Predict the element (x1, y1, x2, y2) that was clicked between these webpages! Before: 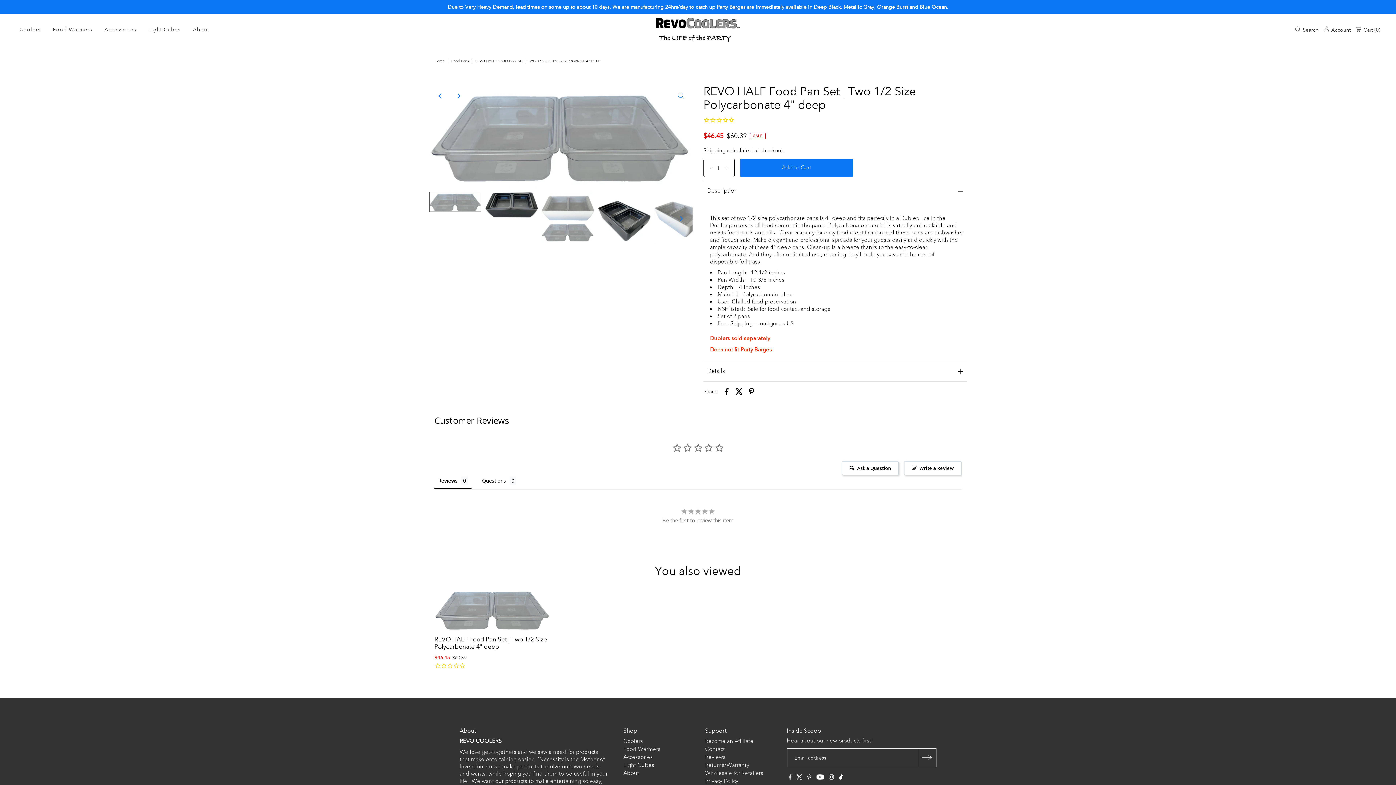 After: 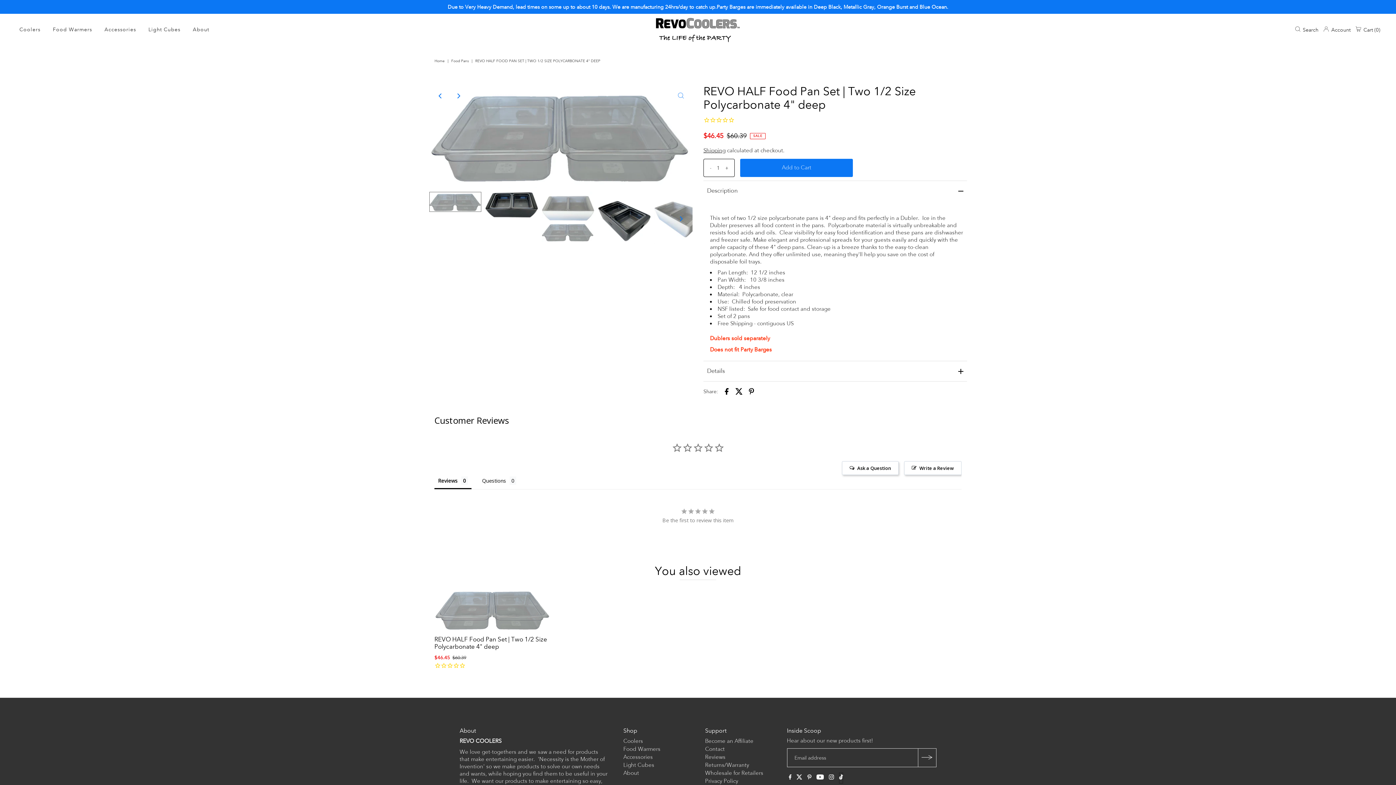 Action: bbox: (839, 773, 843, 784)